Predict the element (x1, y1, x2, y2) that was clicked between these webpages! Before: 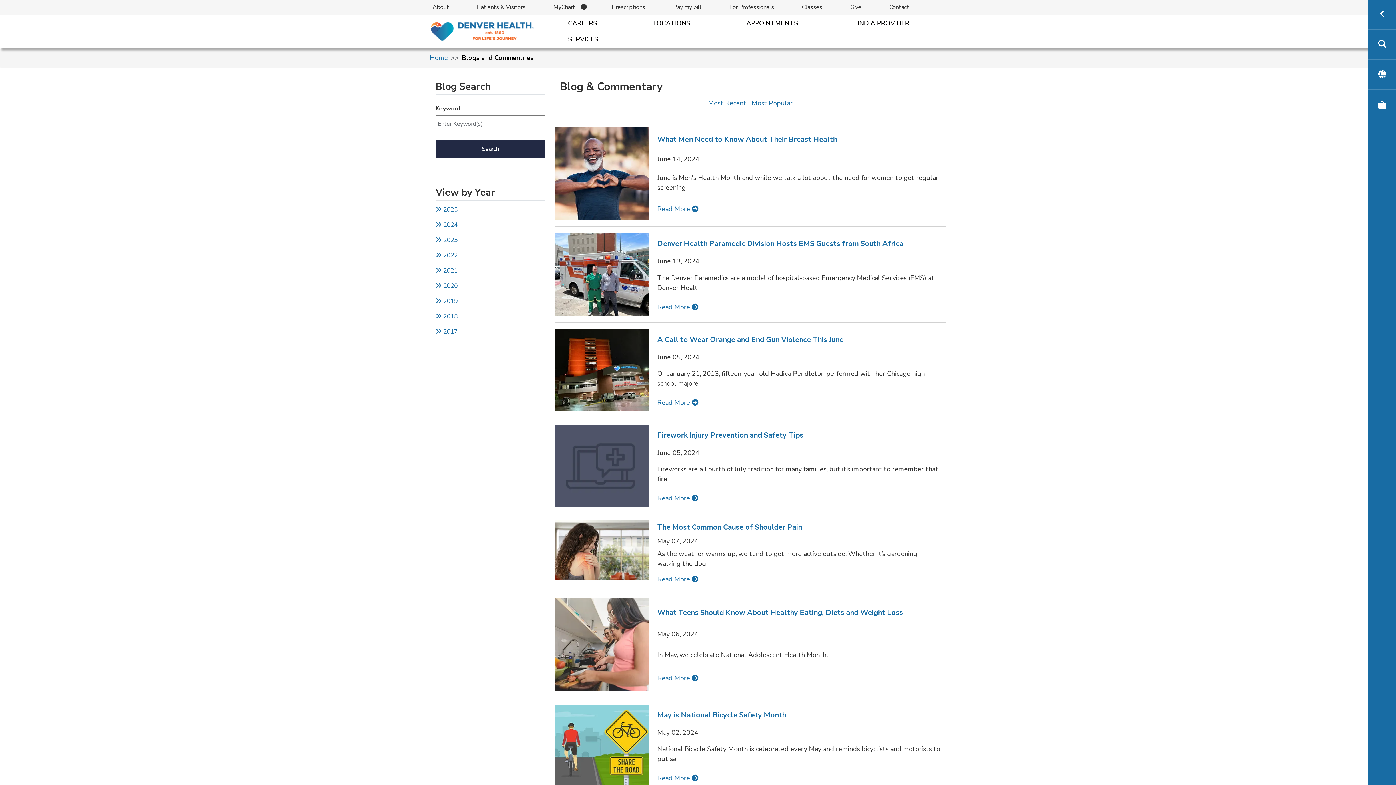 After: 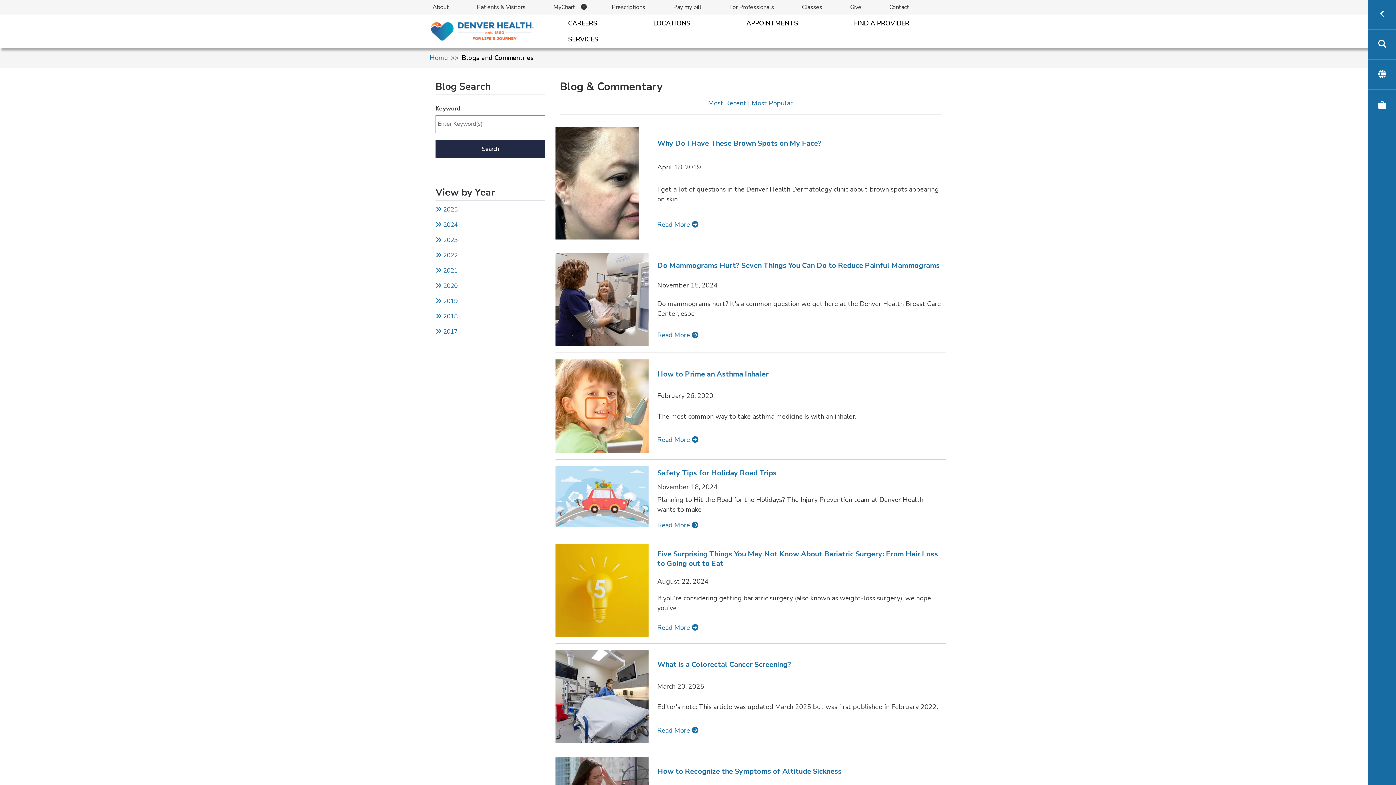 Action: bbox: (751, 98, 793, 108) label: Most Popular